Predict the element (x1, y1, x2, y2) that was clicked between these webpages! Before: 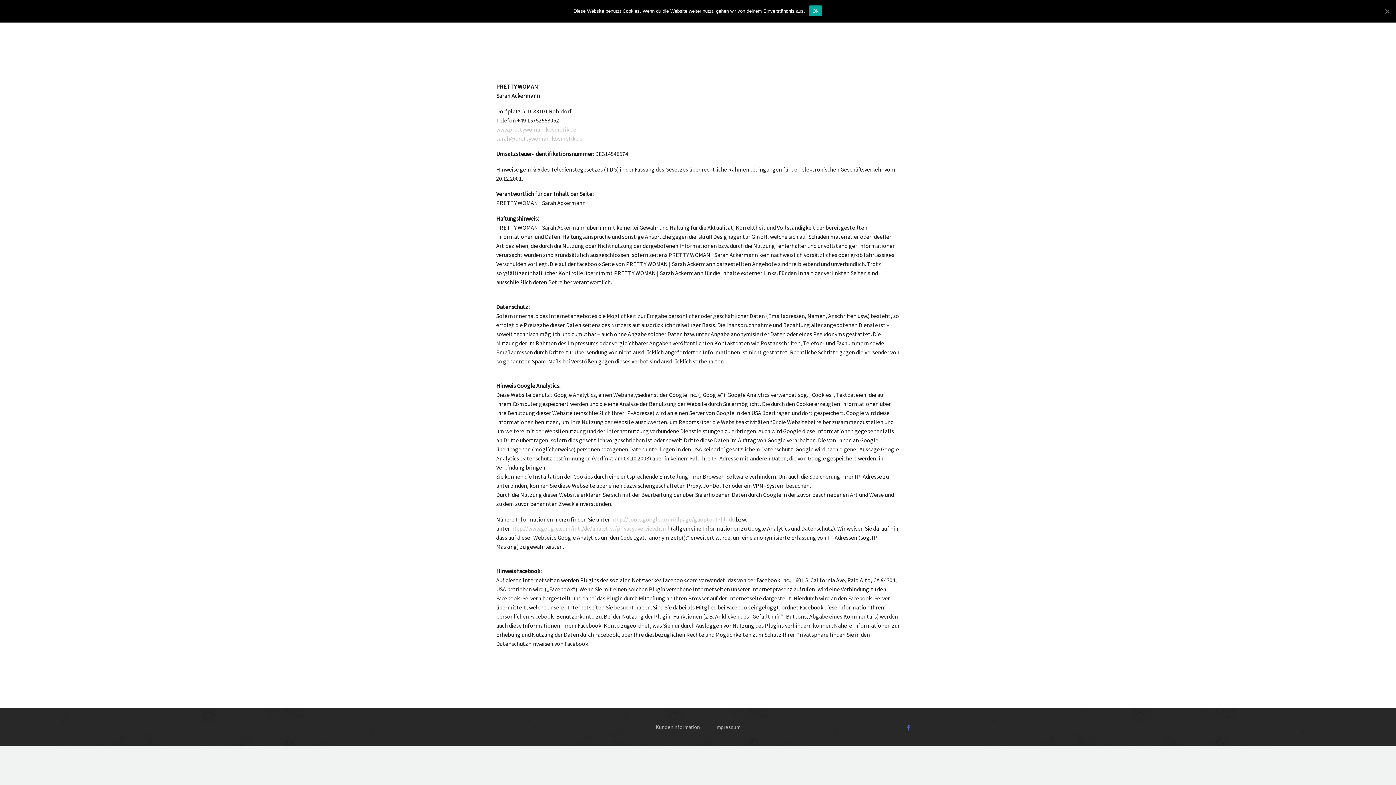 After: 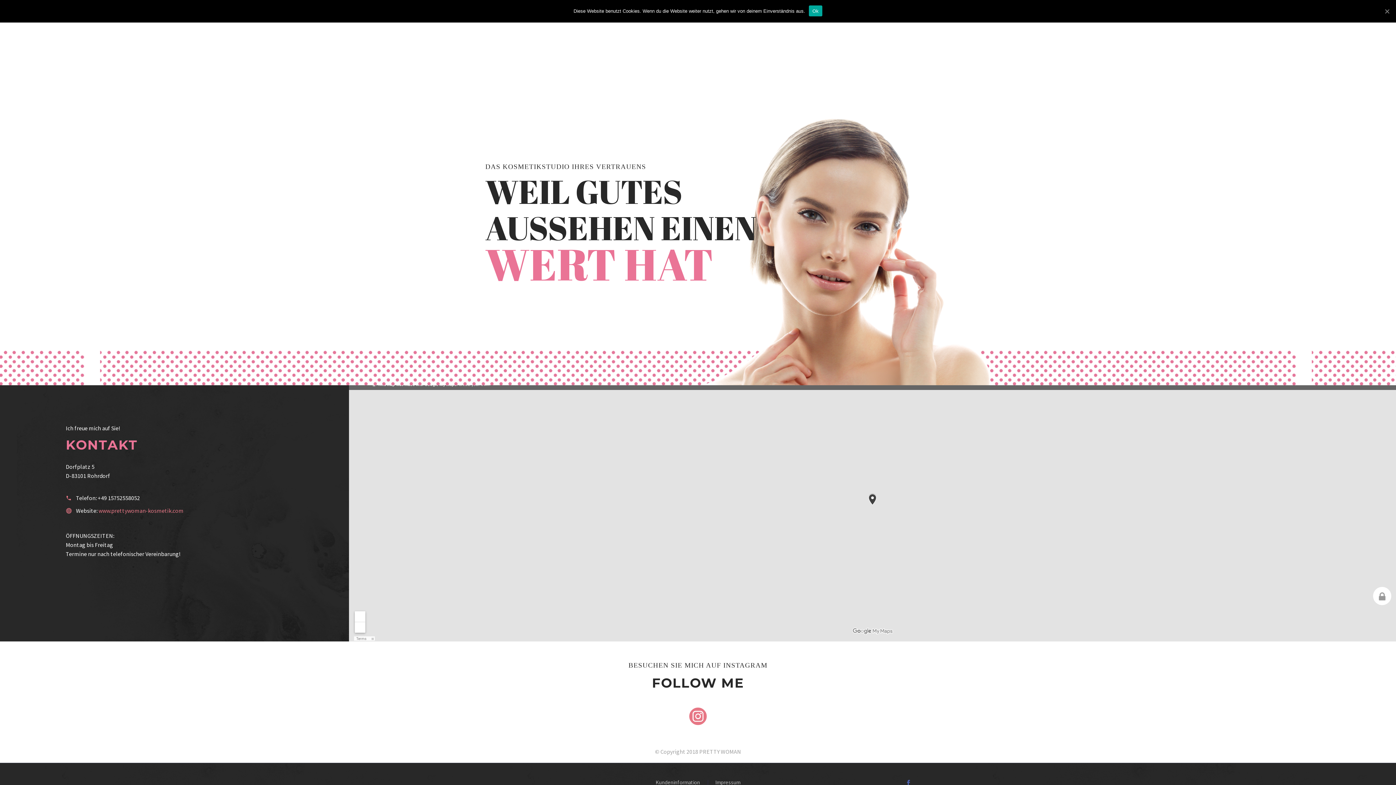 Action: label: www.prettywoman-kosmetik.de
 bbox: (496, 125, 576, 132)